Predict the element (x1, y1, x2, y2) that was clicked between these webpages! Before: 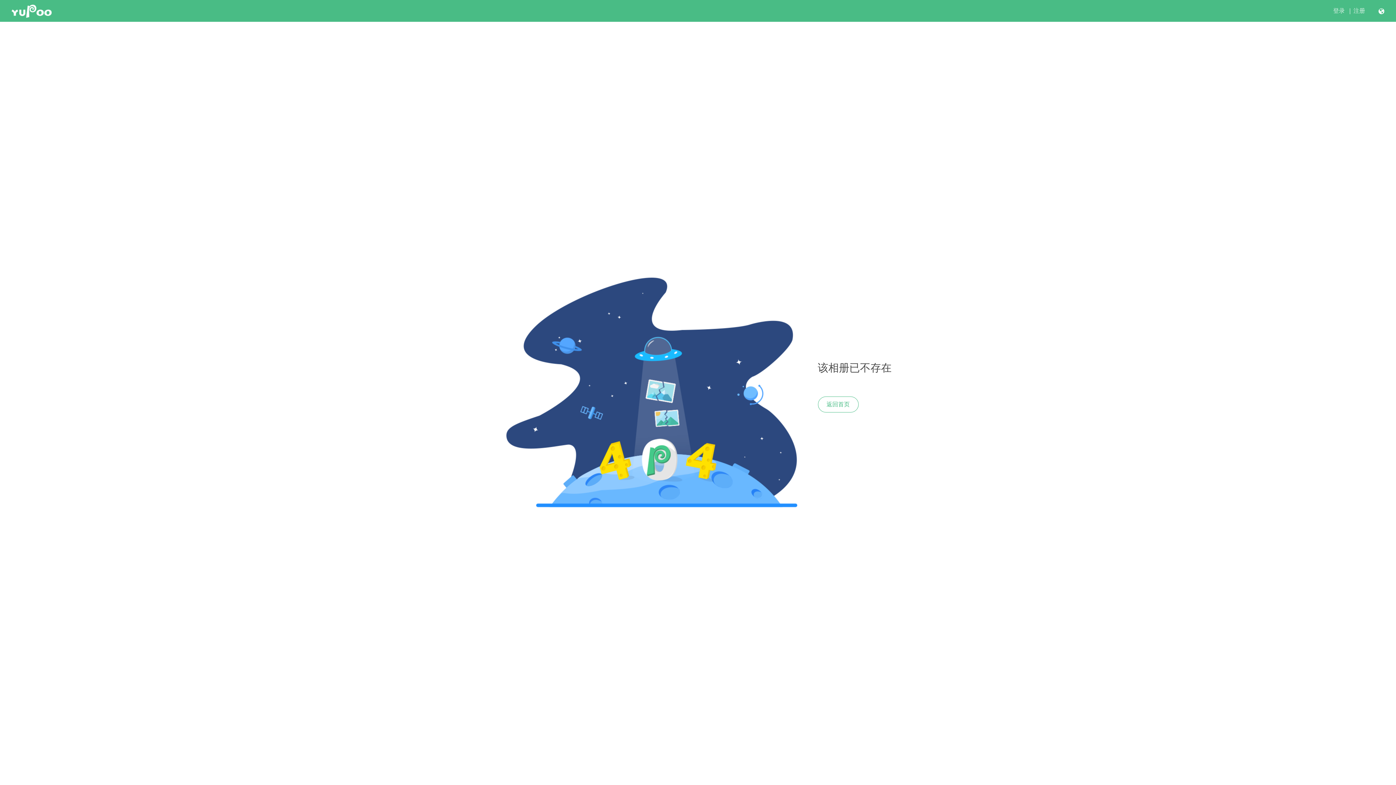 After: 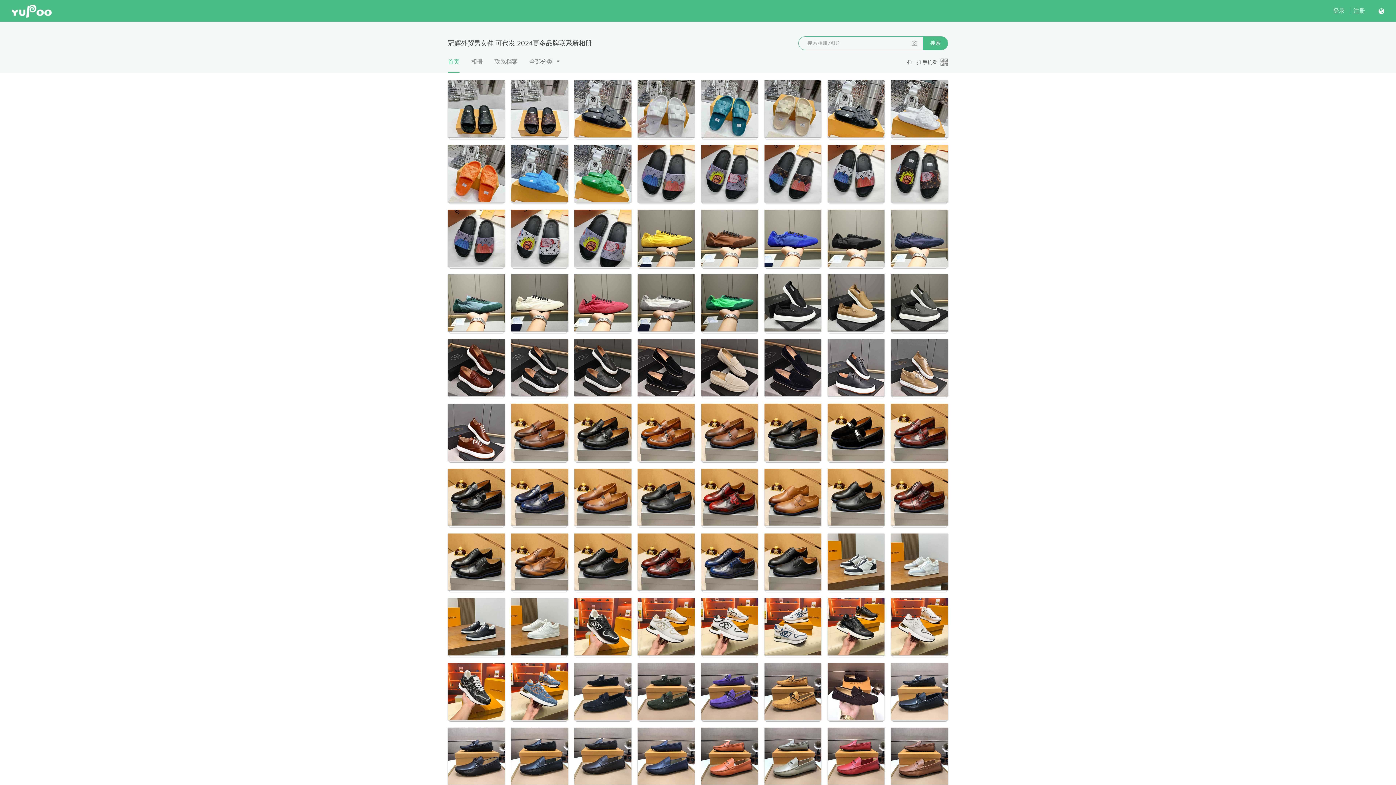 Action: label: 返回首页 bbox: (818, 396, 858, 412)